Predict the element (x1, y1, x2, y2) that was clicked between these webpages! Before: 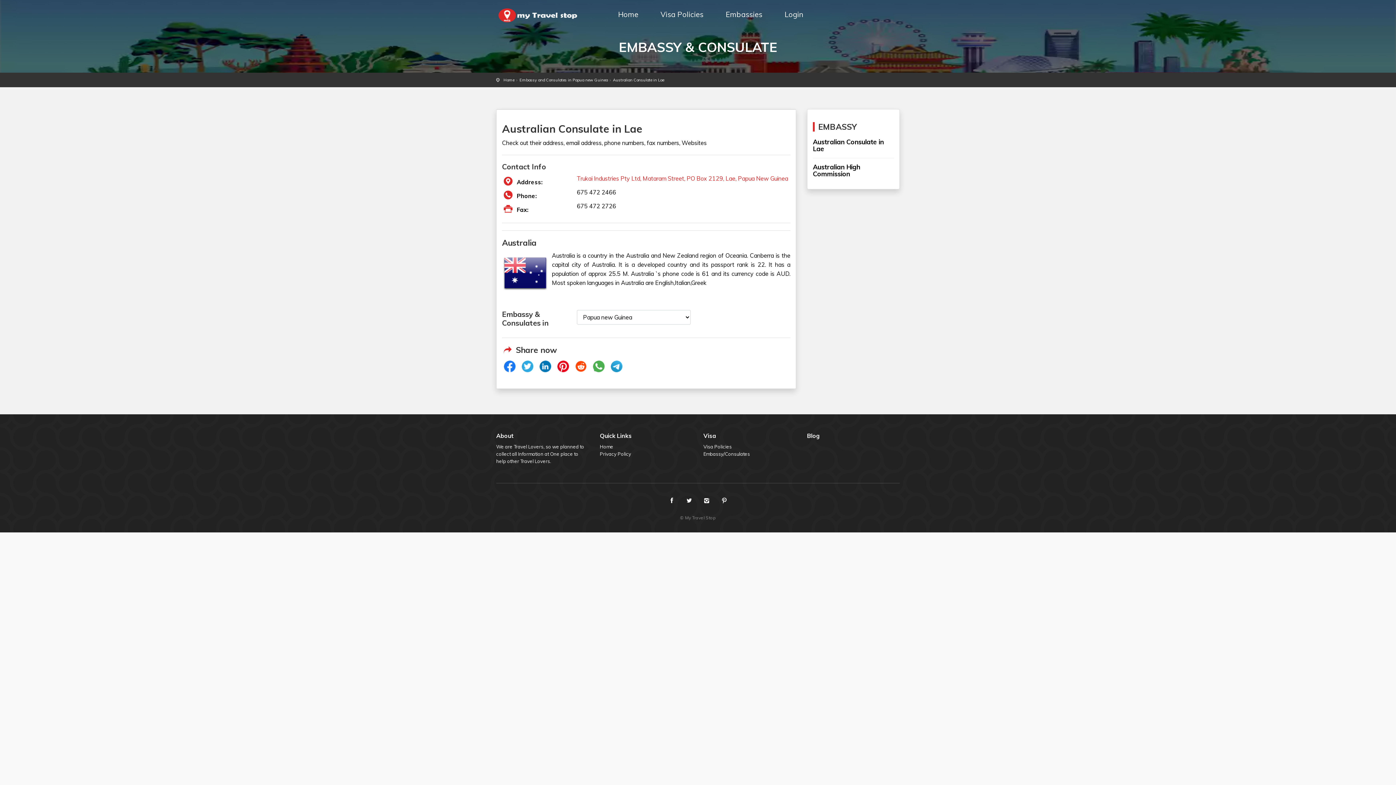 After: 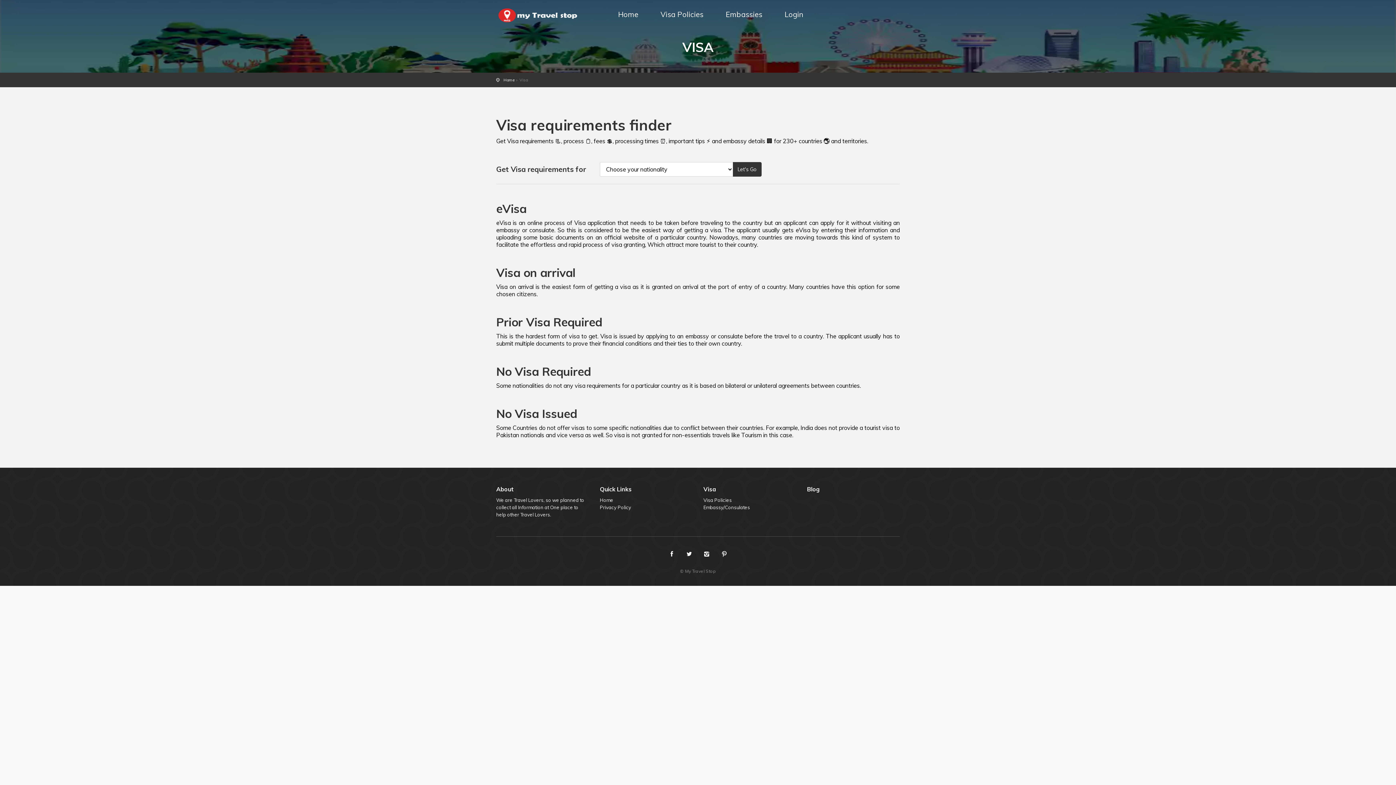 Action: bbox: (642, 10, 706, 23) label: Visa Policies